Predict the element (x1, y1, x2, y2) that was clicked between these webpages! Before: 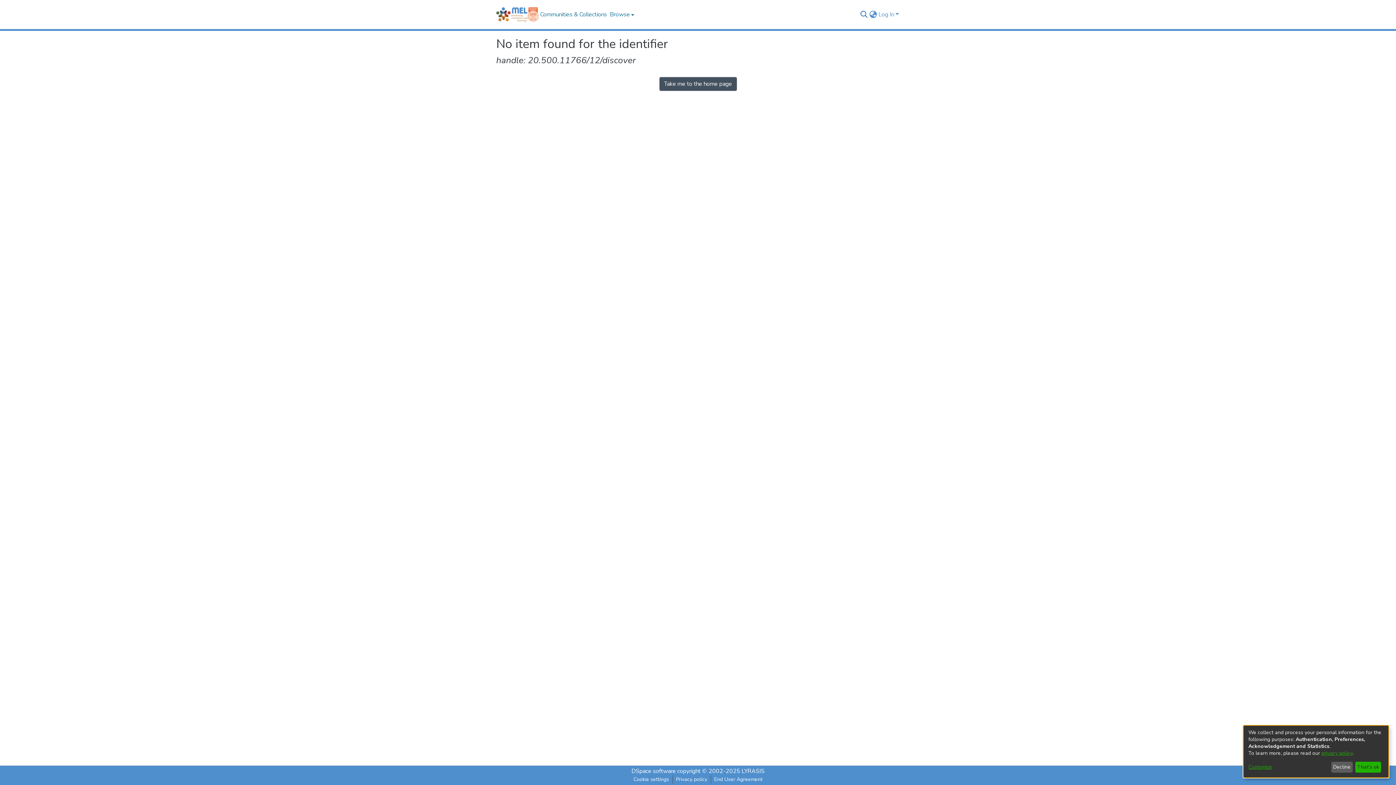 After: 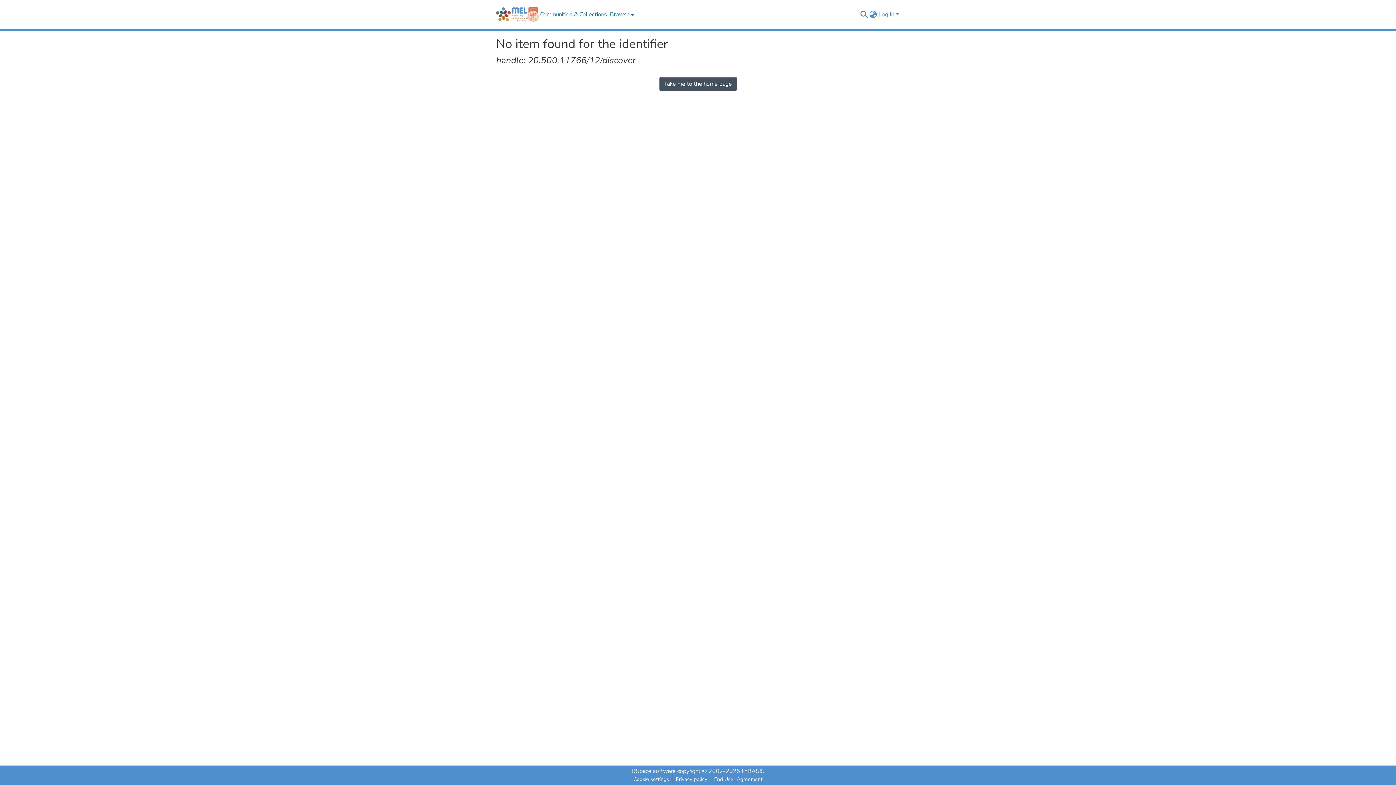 Action: bbox: (1331, 762, 1353, 773) label: Decline